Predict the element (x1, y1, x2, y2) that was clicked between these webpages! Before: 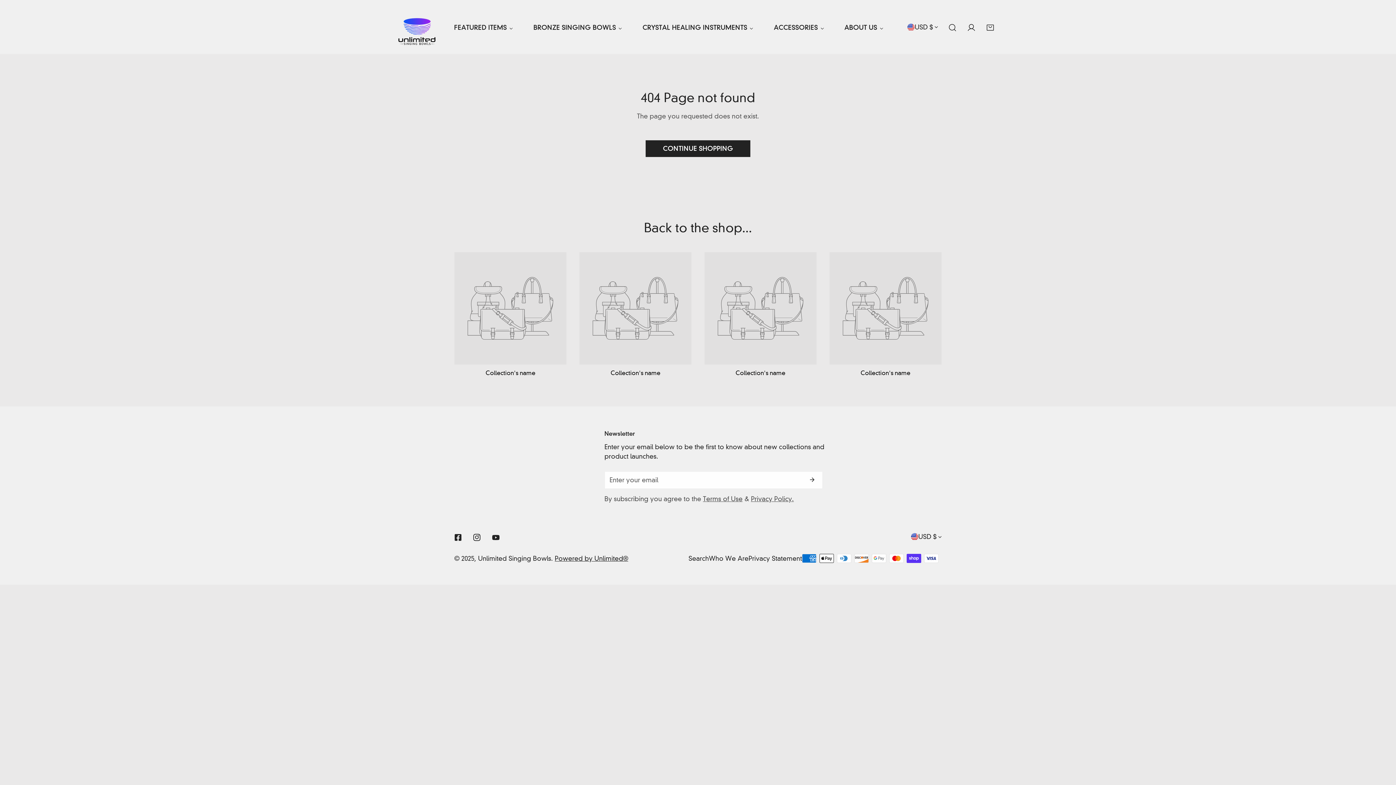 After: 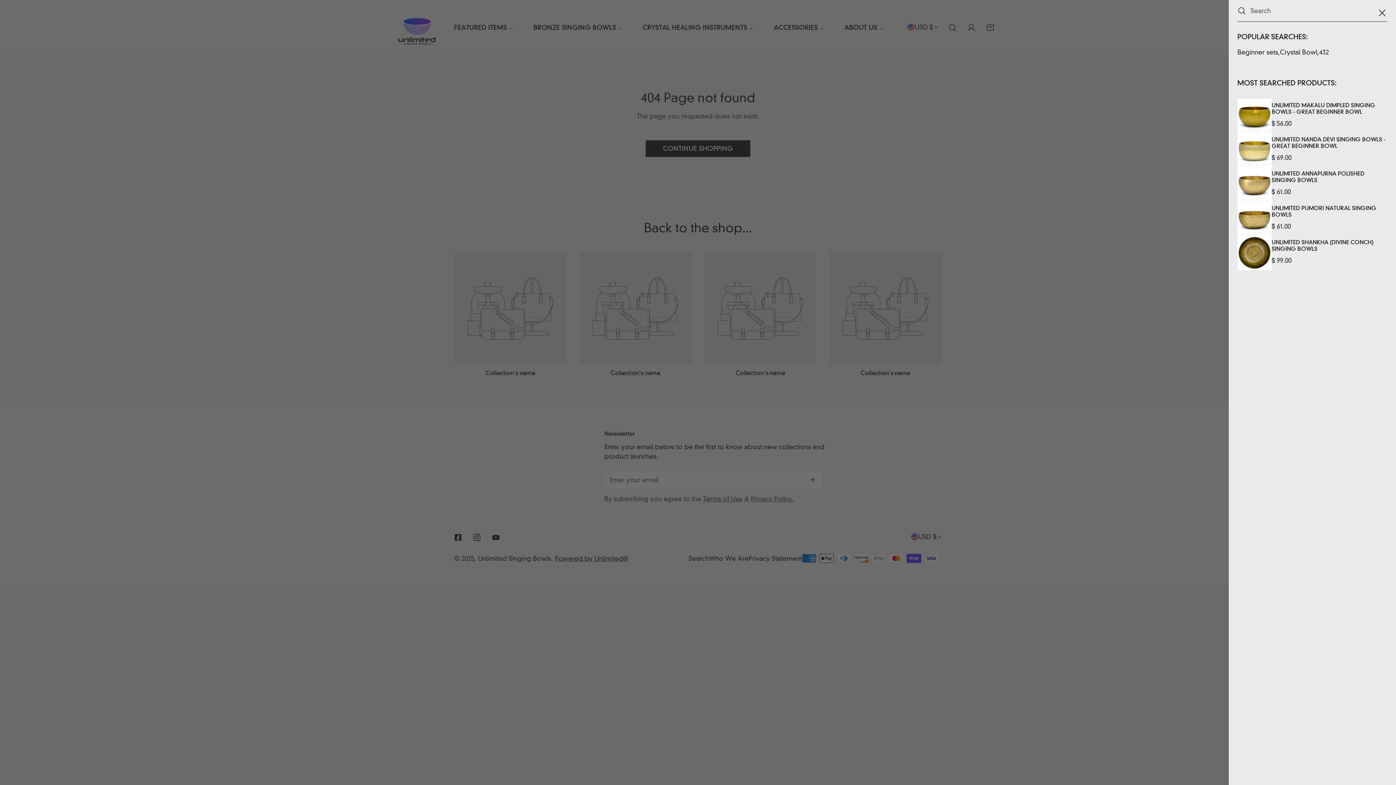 Action: label: Search bbox: (943, 18, 962, 36)